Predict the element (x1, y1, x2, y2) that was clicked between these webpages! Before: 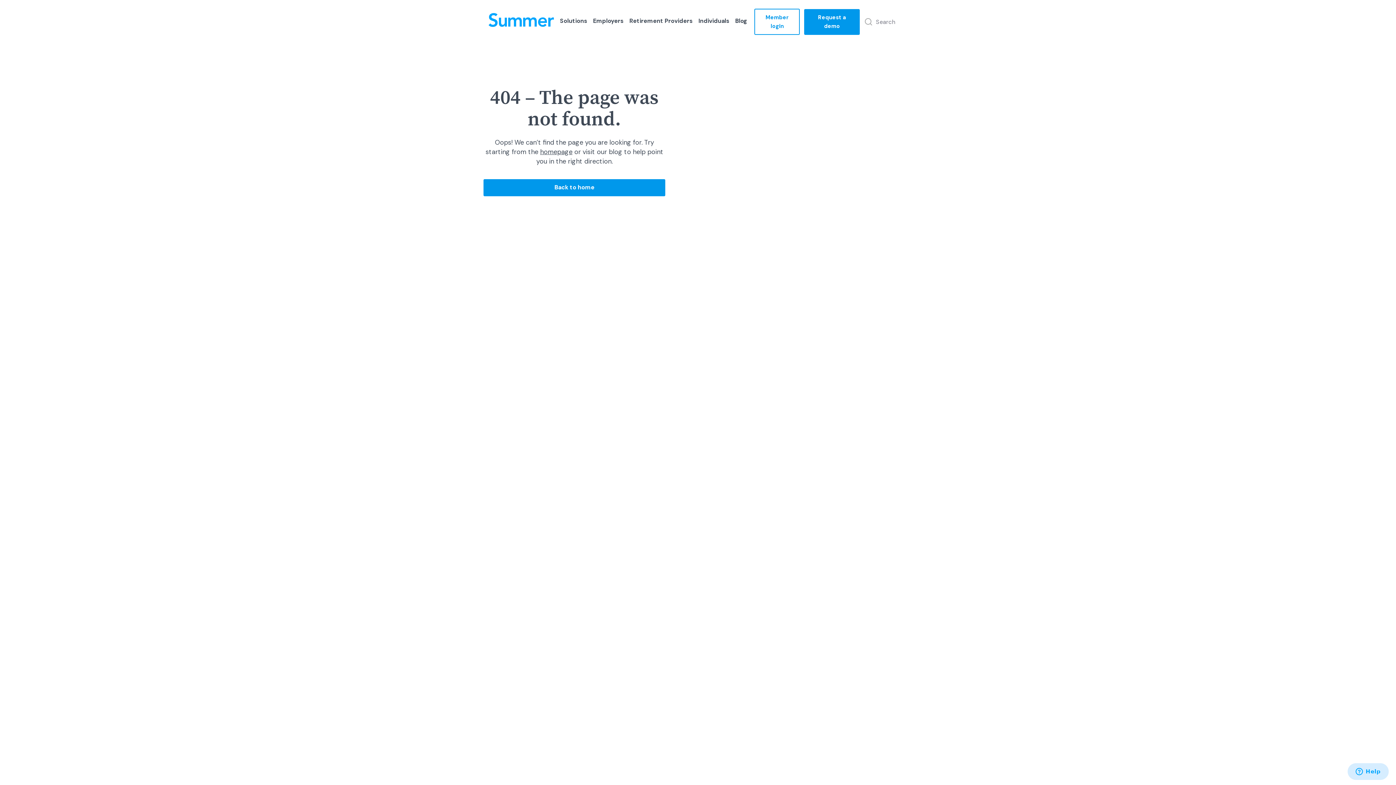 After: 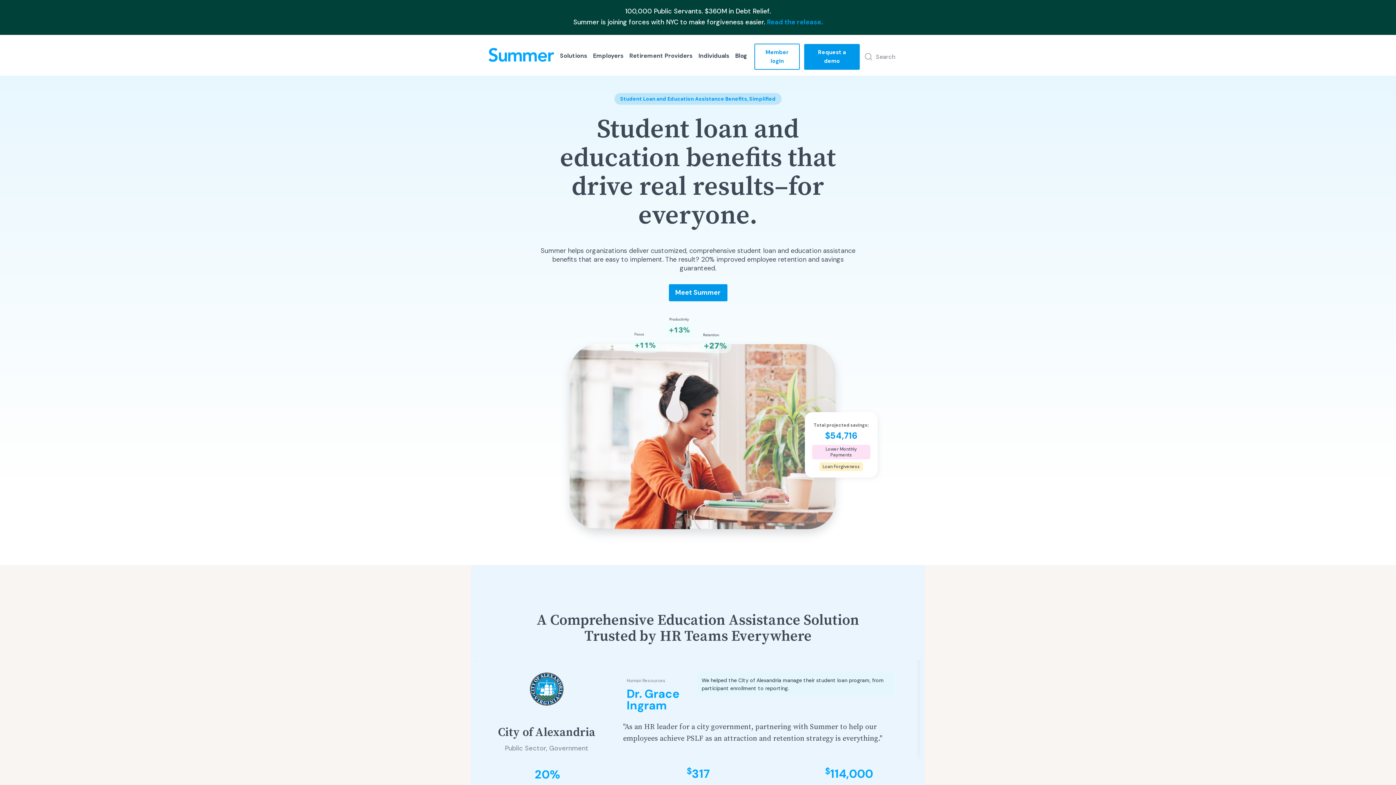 Action: bbox: (540, 147, 572, 156) label: homepage